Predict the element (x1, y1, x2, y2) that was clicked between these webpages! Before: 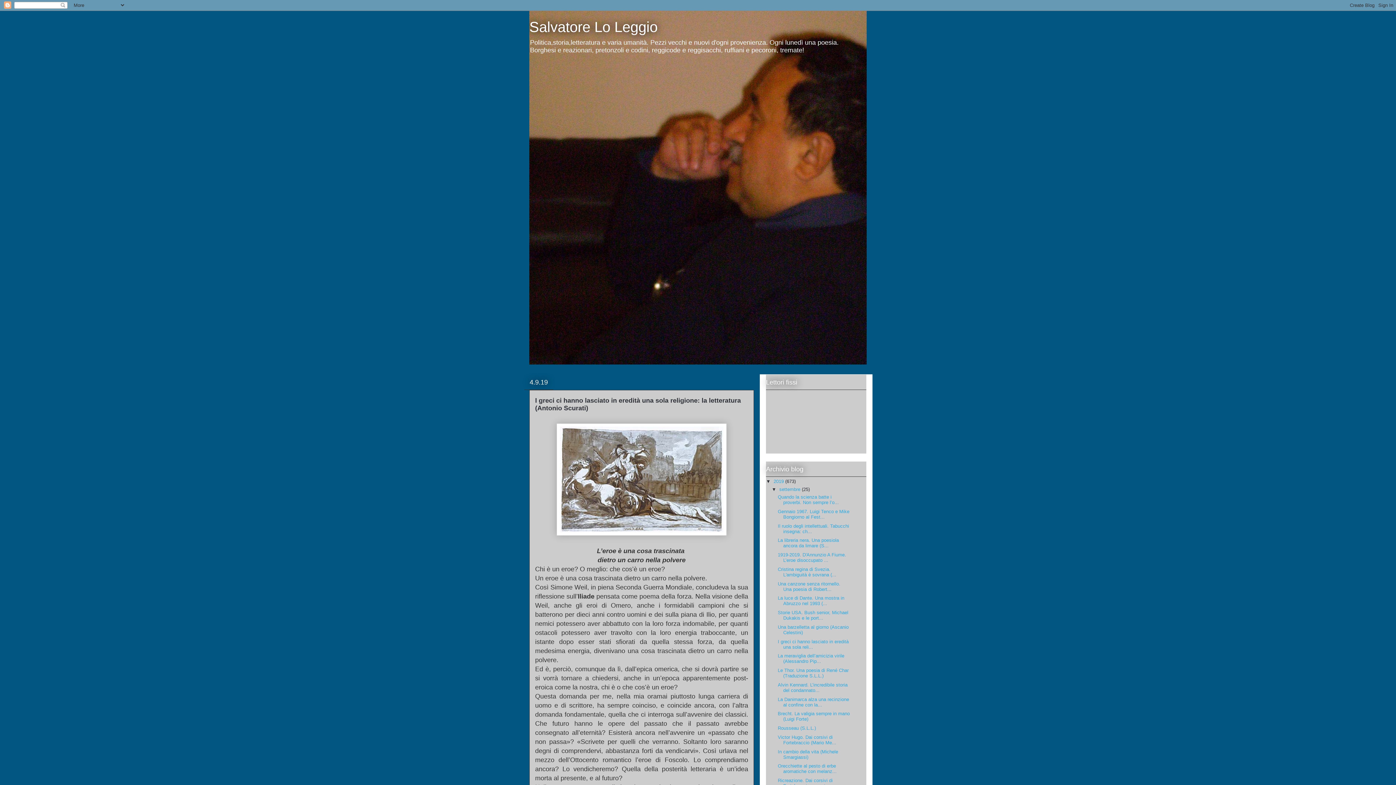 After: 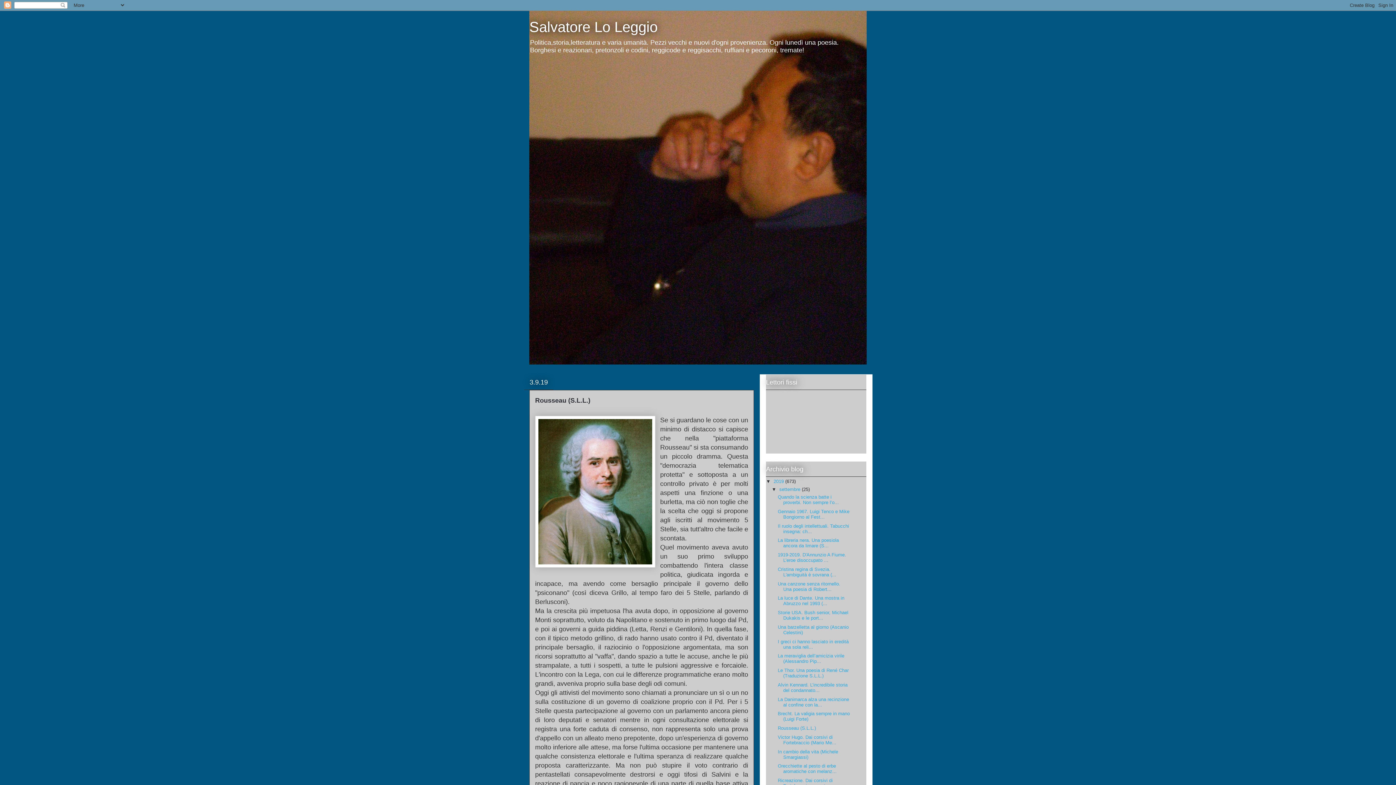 Action: label: Rousseau (S.L.L.) bbox: (777, 725, 816, 731)